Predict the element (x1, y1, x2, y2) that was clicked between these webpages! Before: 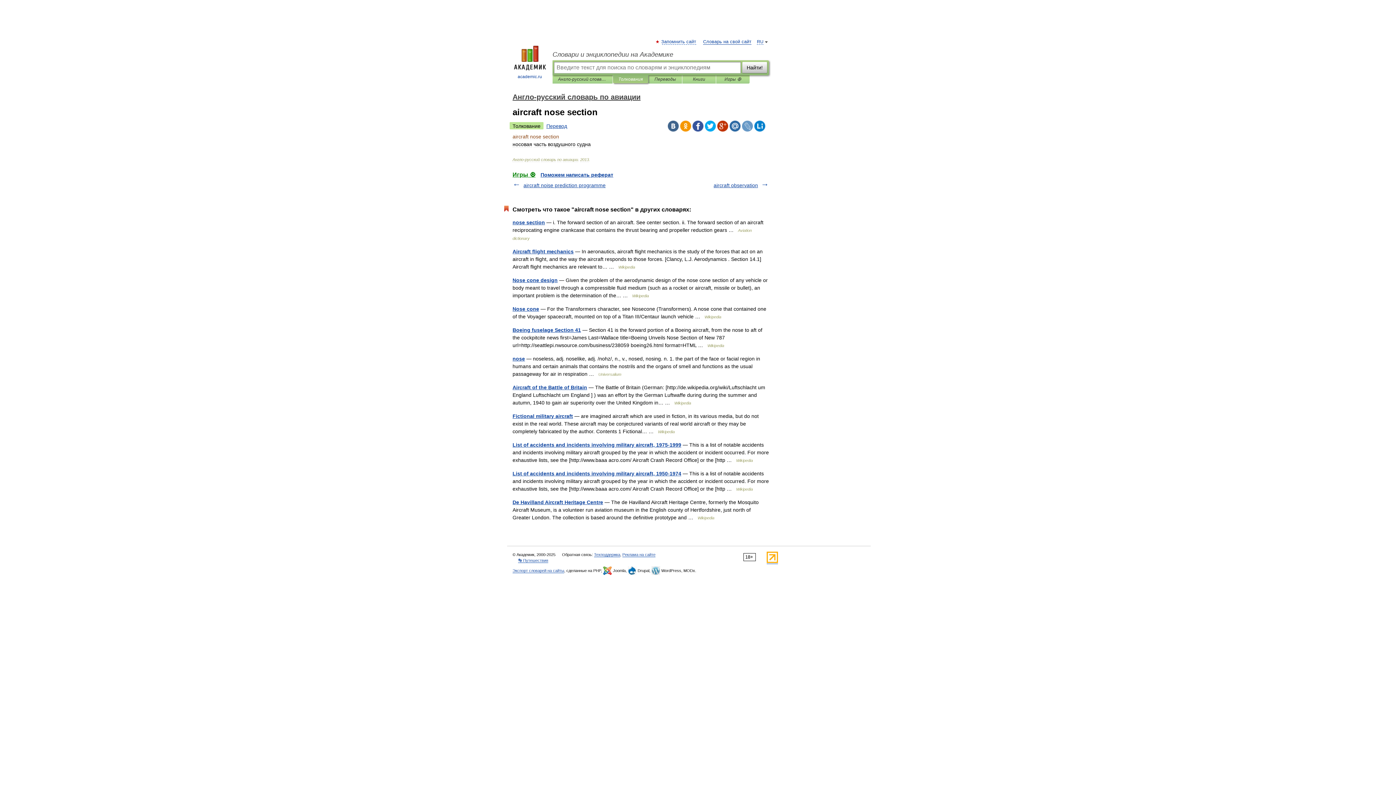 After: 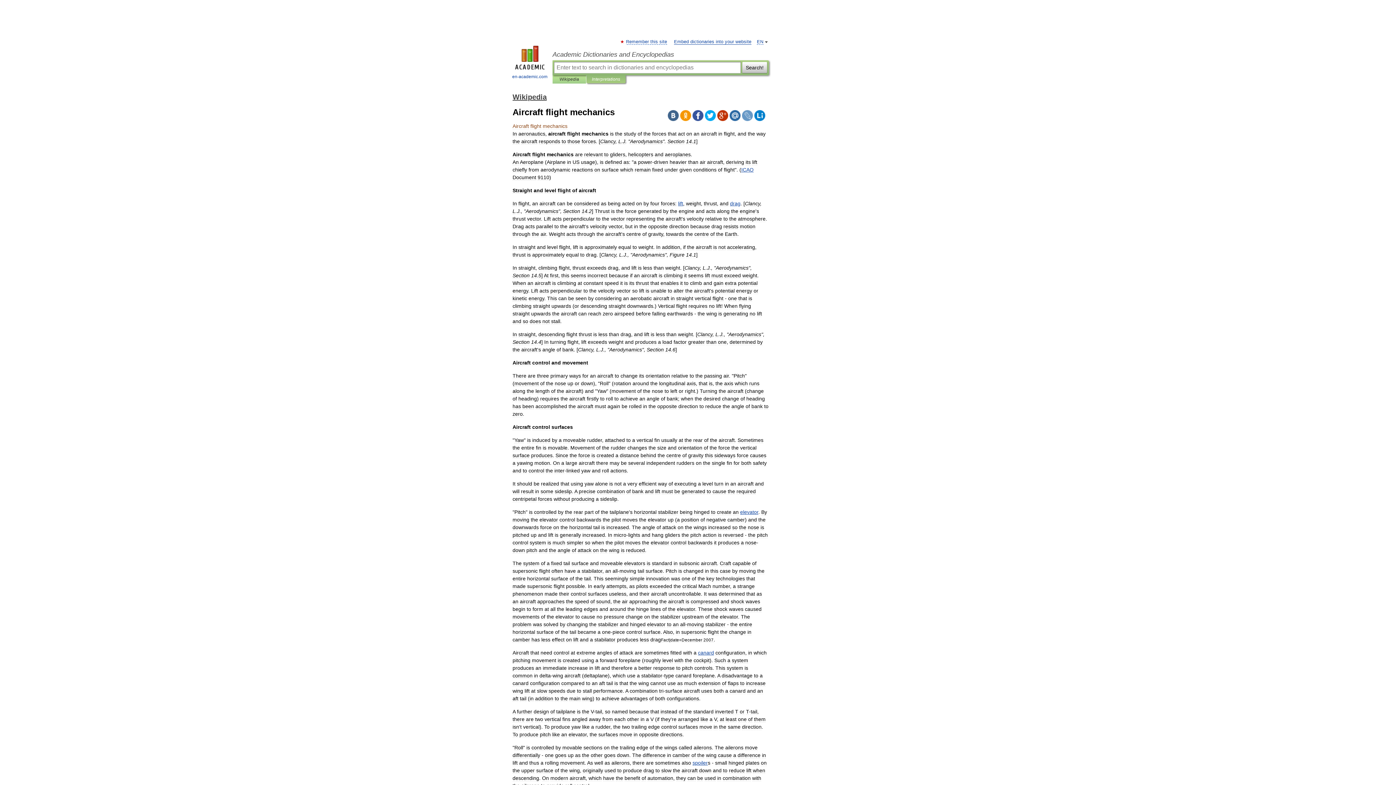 Action: bbox: (512, 248, 573, 254) label: Aircraft flight mechanics